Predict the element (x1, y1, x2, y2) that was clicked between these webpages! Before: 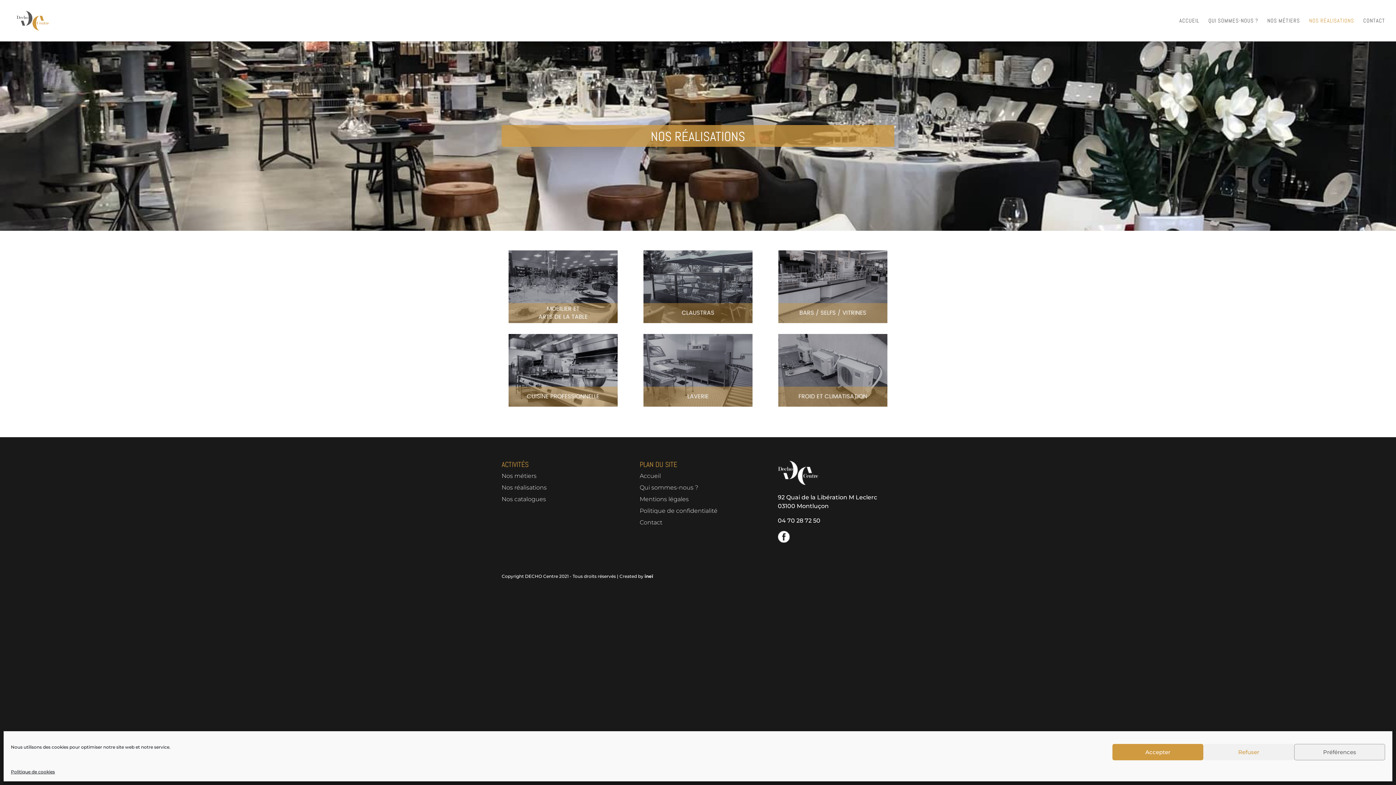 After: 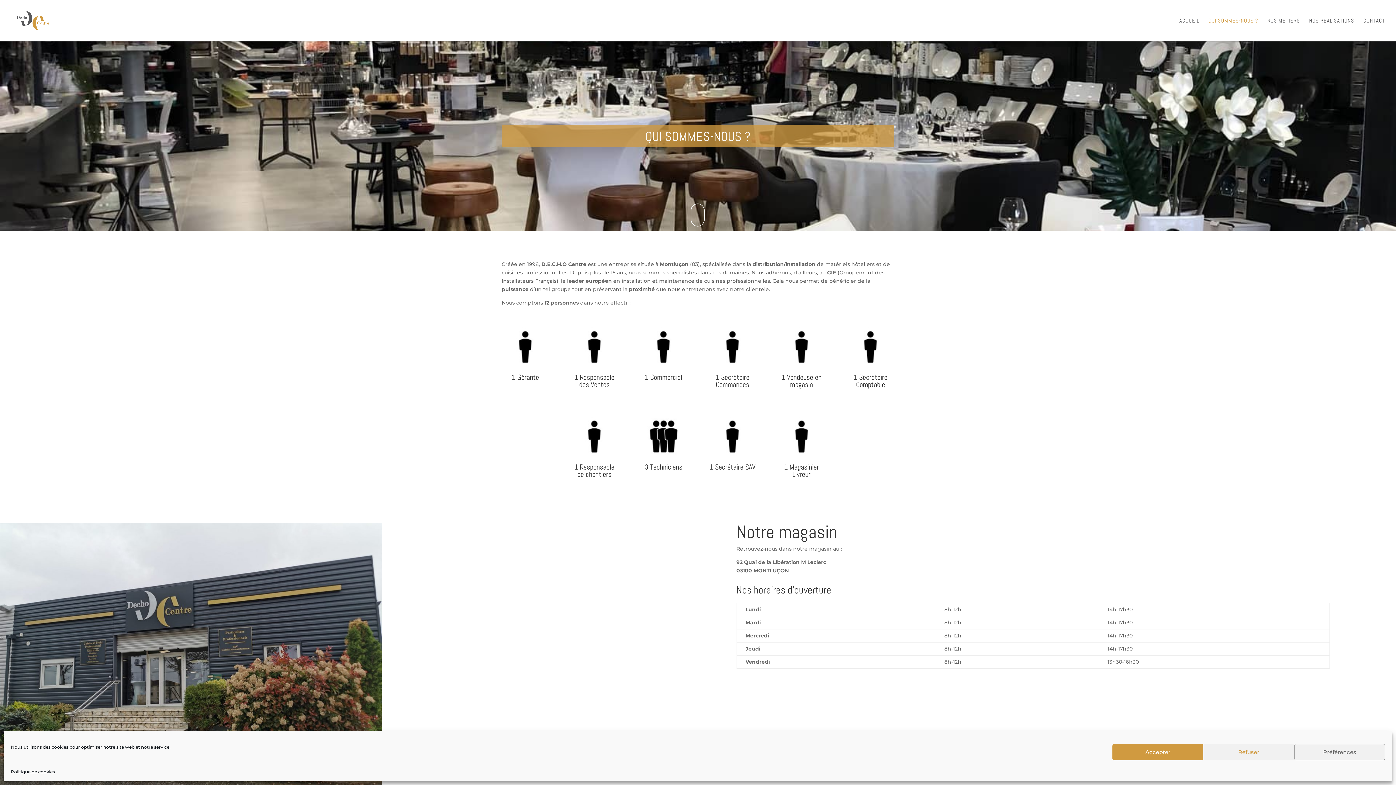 Action: bbox: (639, 484, 698, 491) label: Qui sommes-nous ?